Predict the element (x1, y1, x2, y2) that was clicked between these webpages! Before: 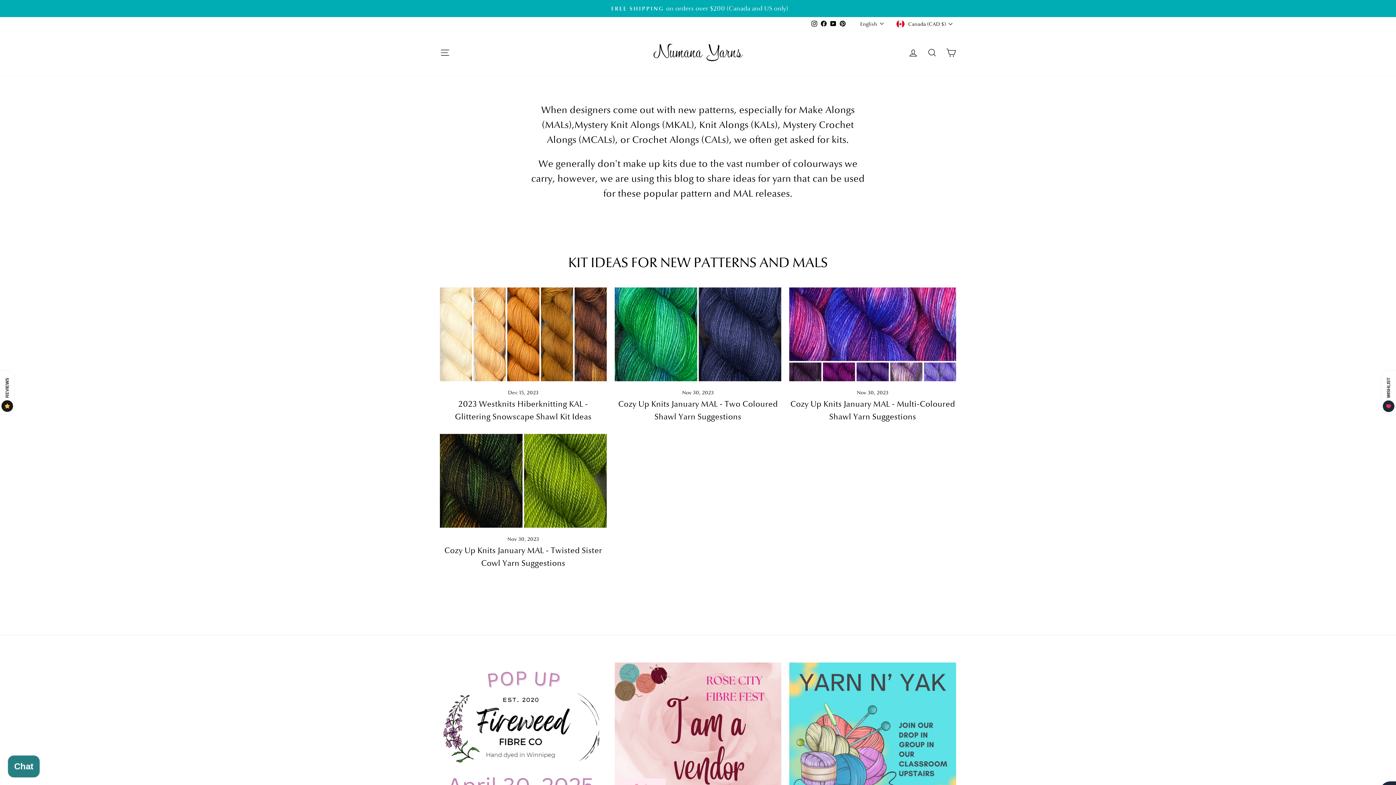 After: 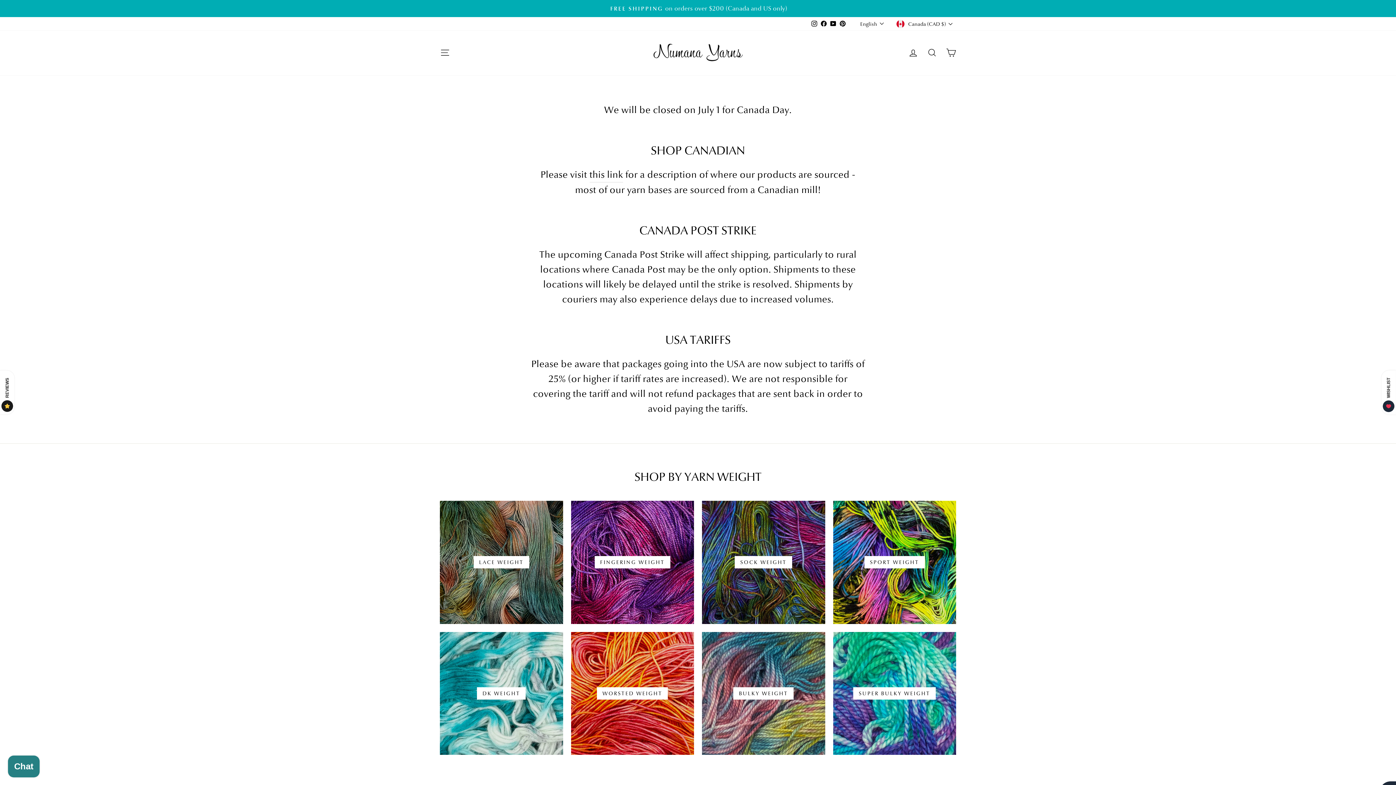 Action: bbox: (652, 41, 743, 64)